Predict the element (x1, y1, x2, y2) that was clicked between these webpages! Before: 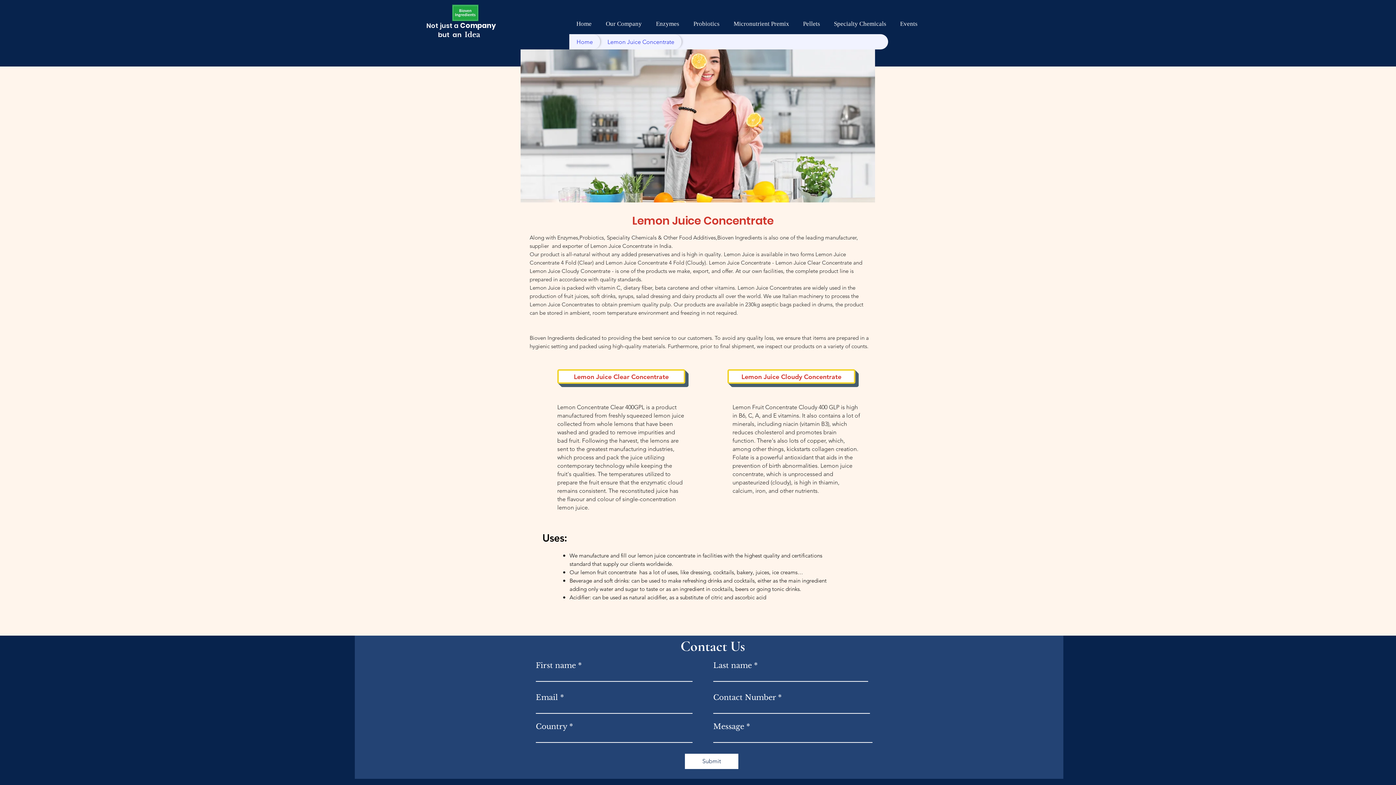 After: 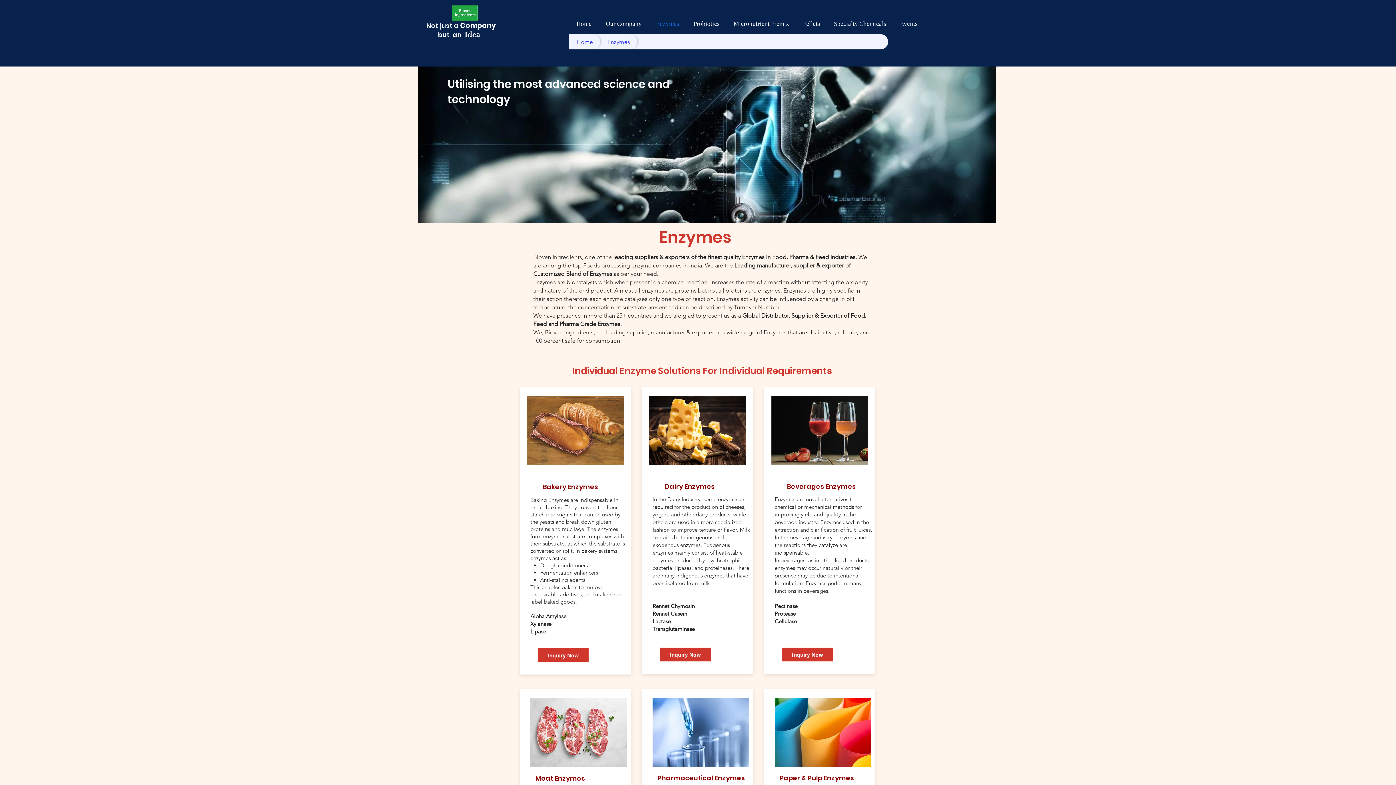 Action: bbox: (649, 14, 686, 33) label: Enzymes